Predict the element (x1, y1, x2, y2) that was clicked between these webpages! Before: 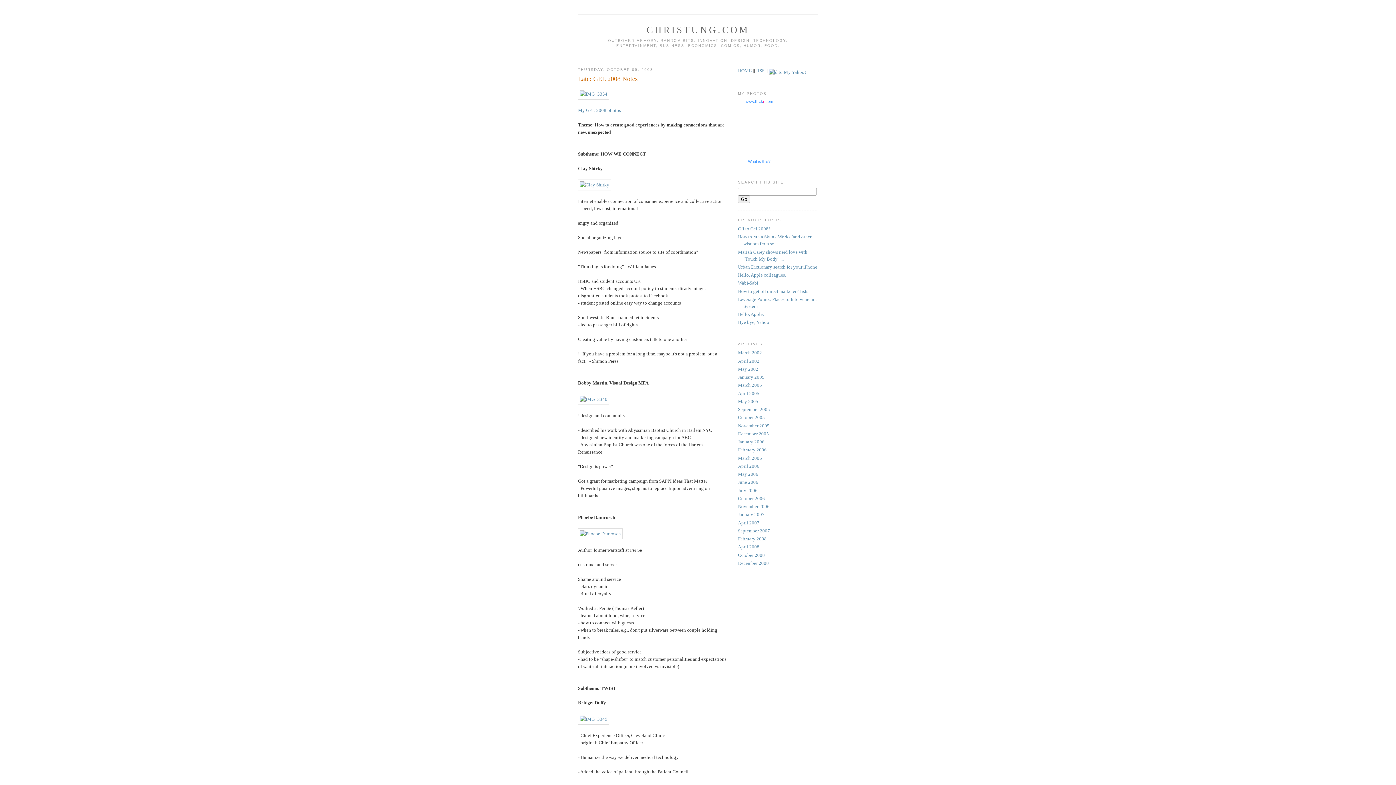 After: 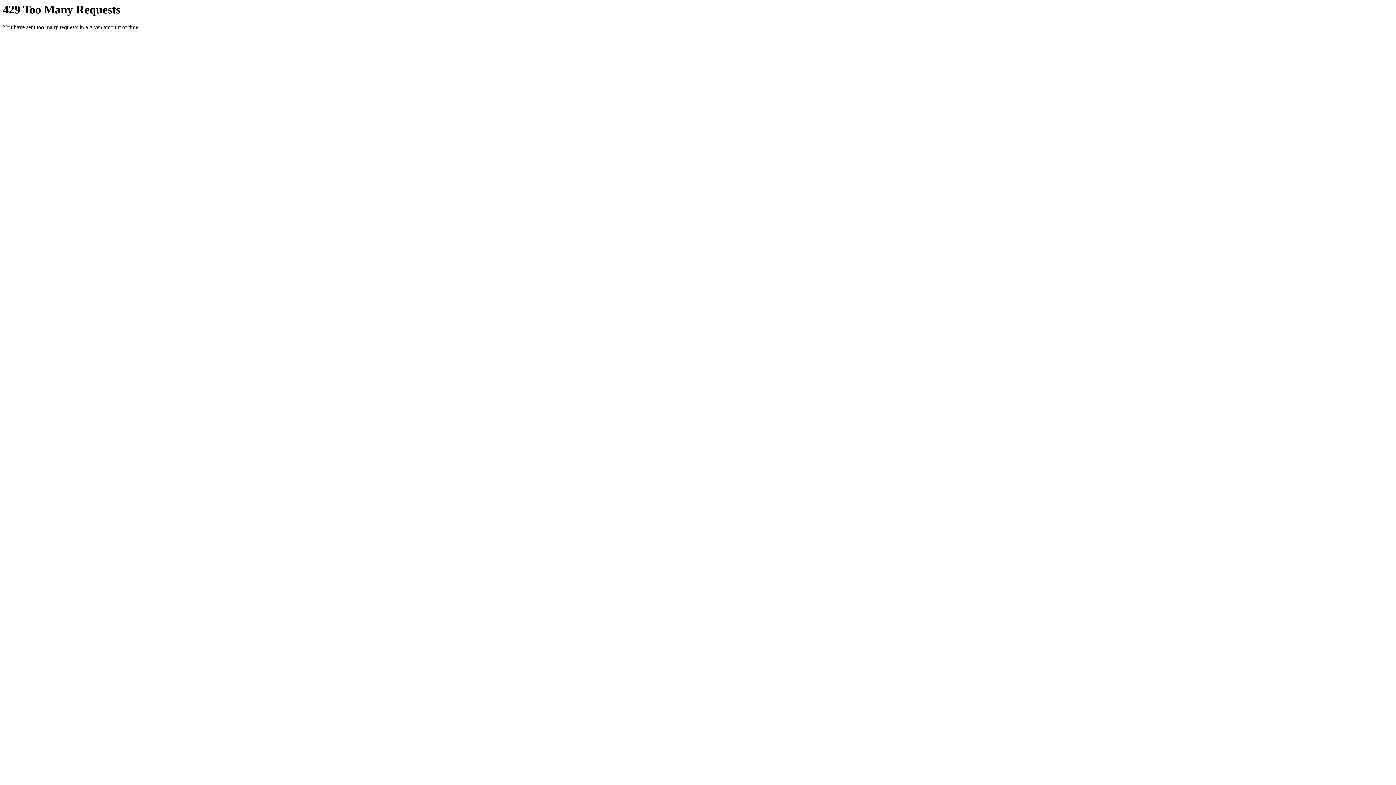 Action: label: www.flickr.com bbox: (745, 99, 773, 103)